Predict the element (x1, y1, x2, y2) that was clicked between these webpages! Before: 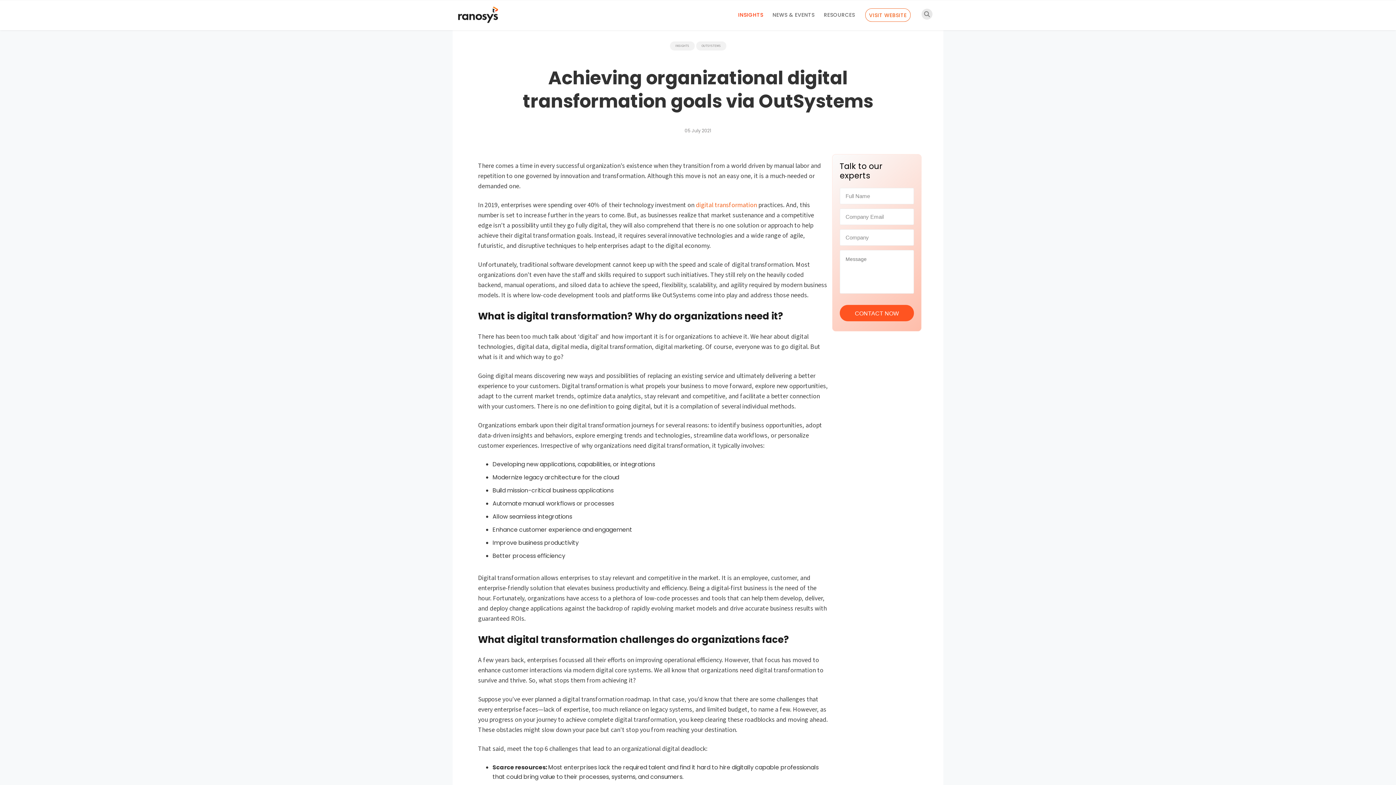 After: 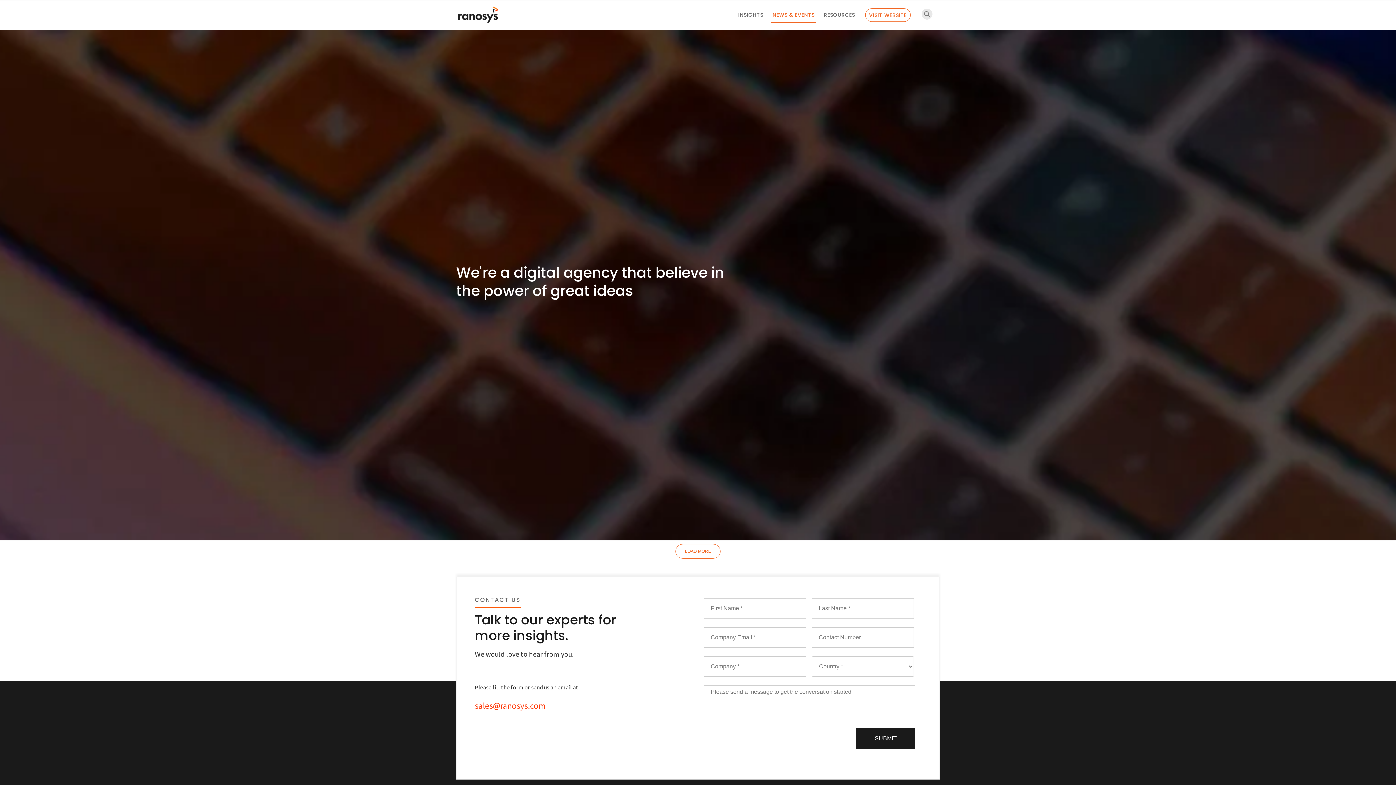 Action: bbox: (771, 7, 816, 22) label: NEWS & EVENTS